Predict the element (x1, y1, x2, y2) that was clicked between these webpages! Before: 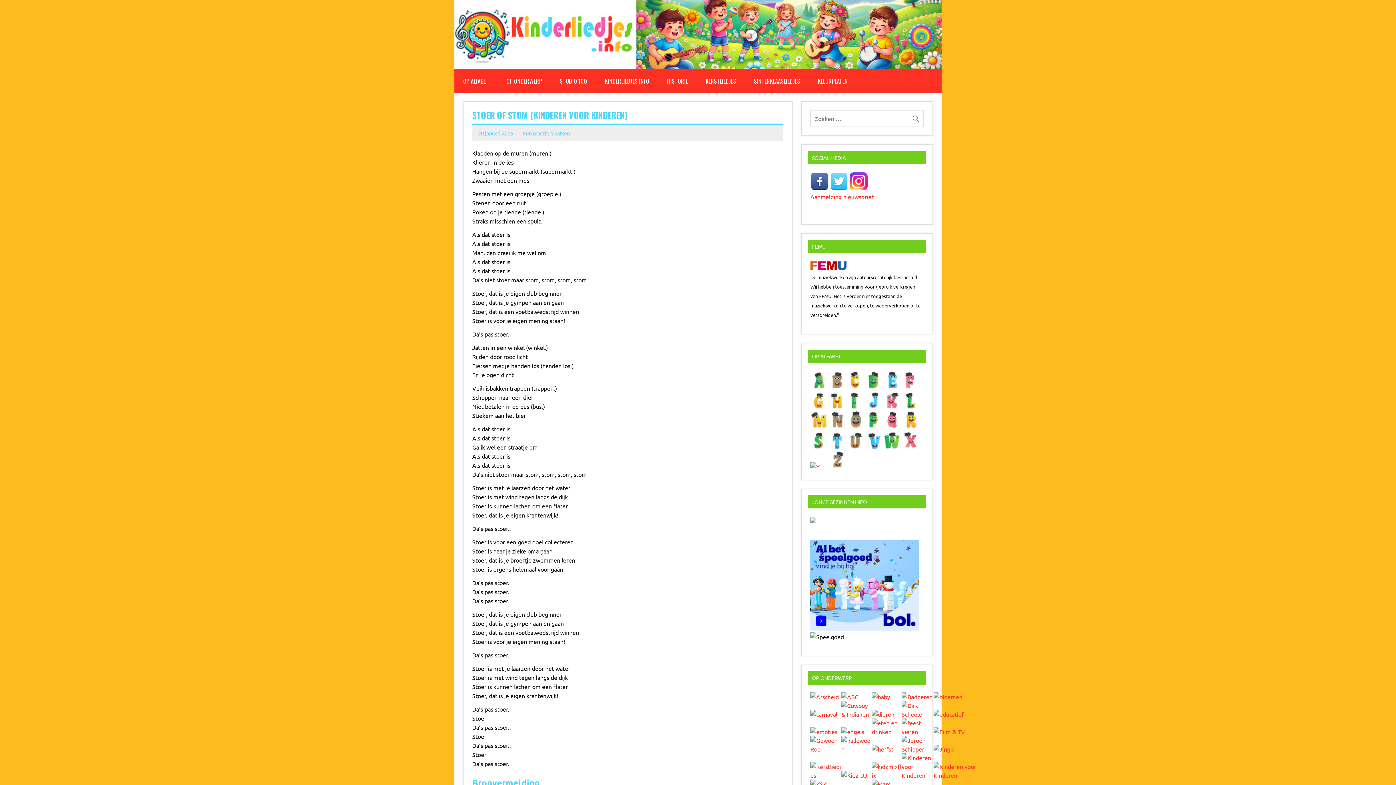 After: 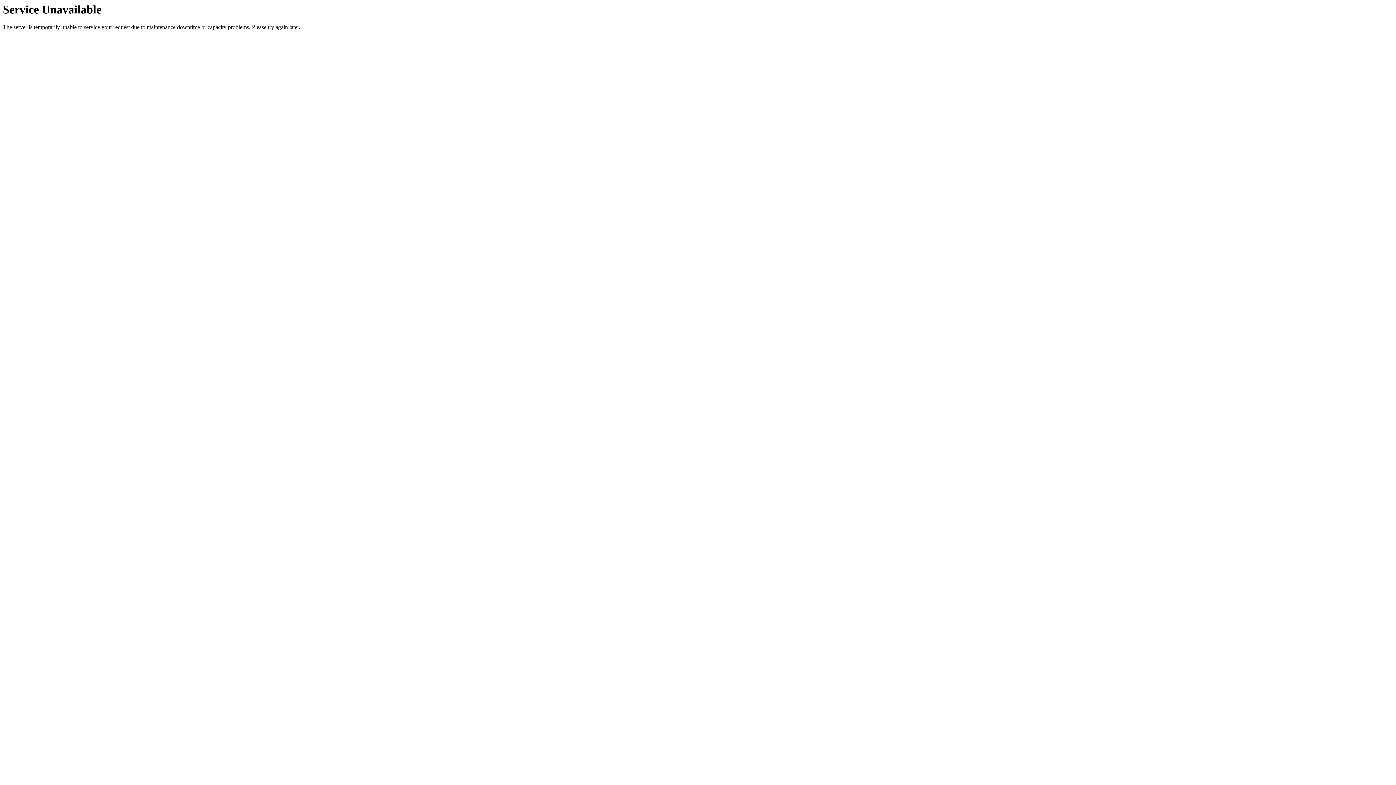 Action: bbox: (933, 772, 979, 779)